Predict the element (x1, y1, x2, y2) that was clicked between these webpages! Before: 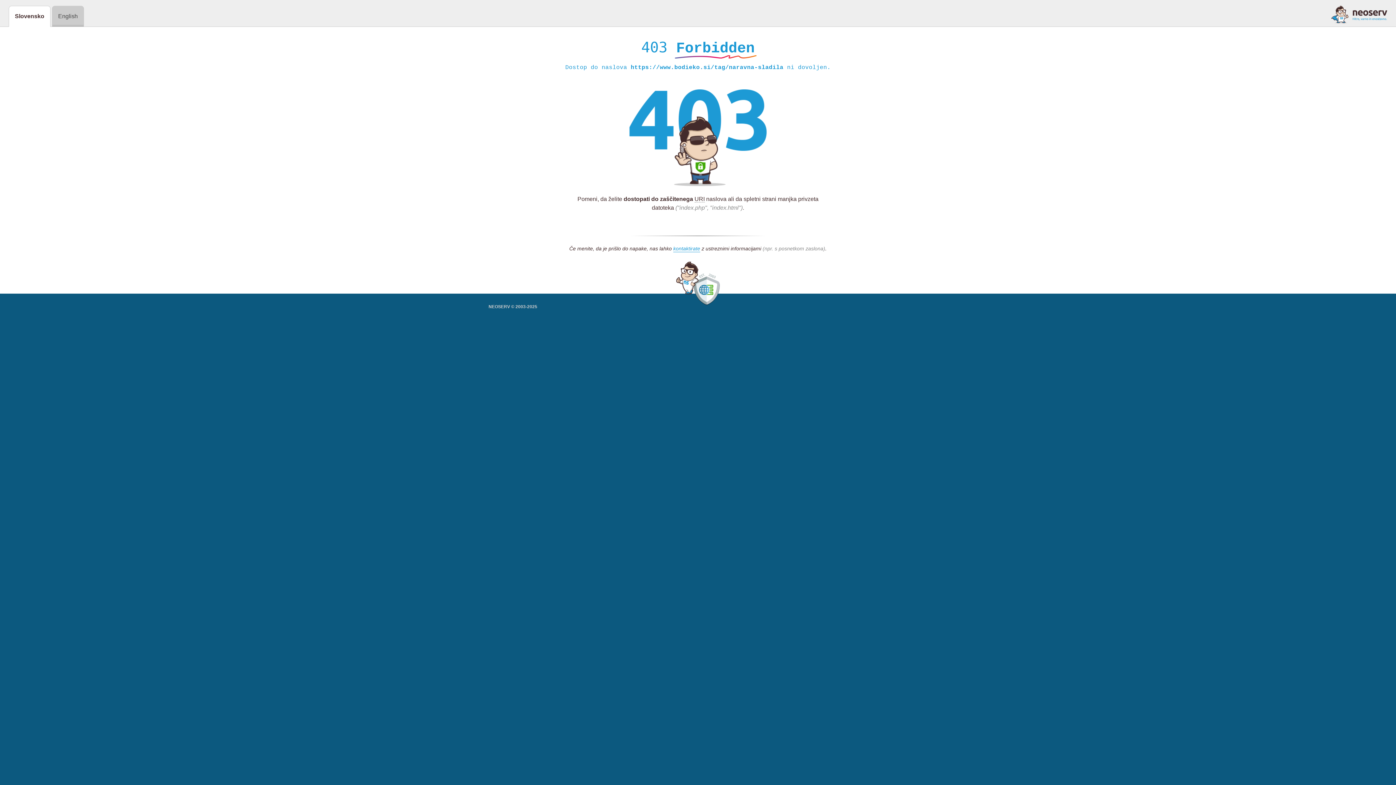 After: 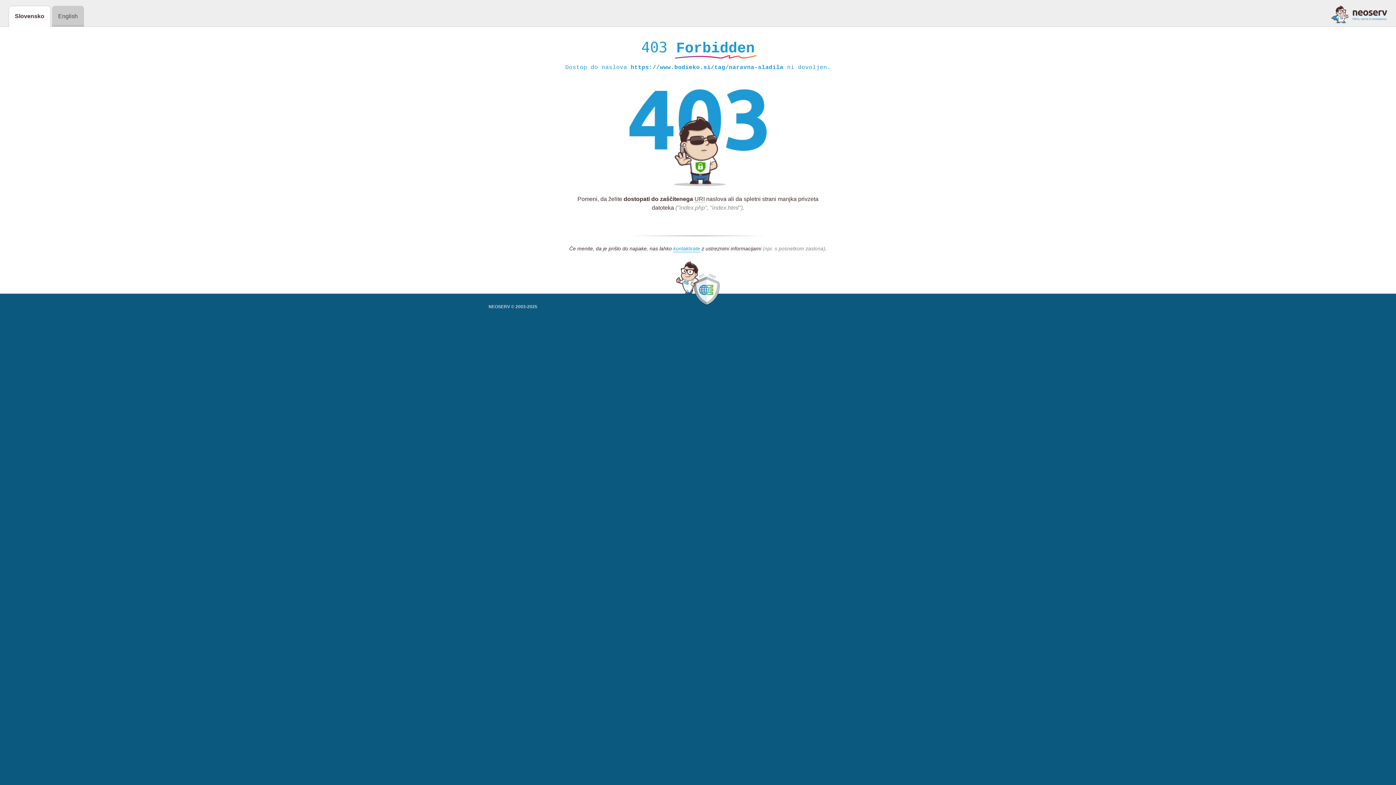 Action: bbox: (1331, 5, 1387, 23)